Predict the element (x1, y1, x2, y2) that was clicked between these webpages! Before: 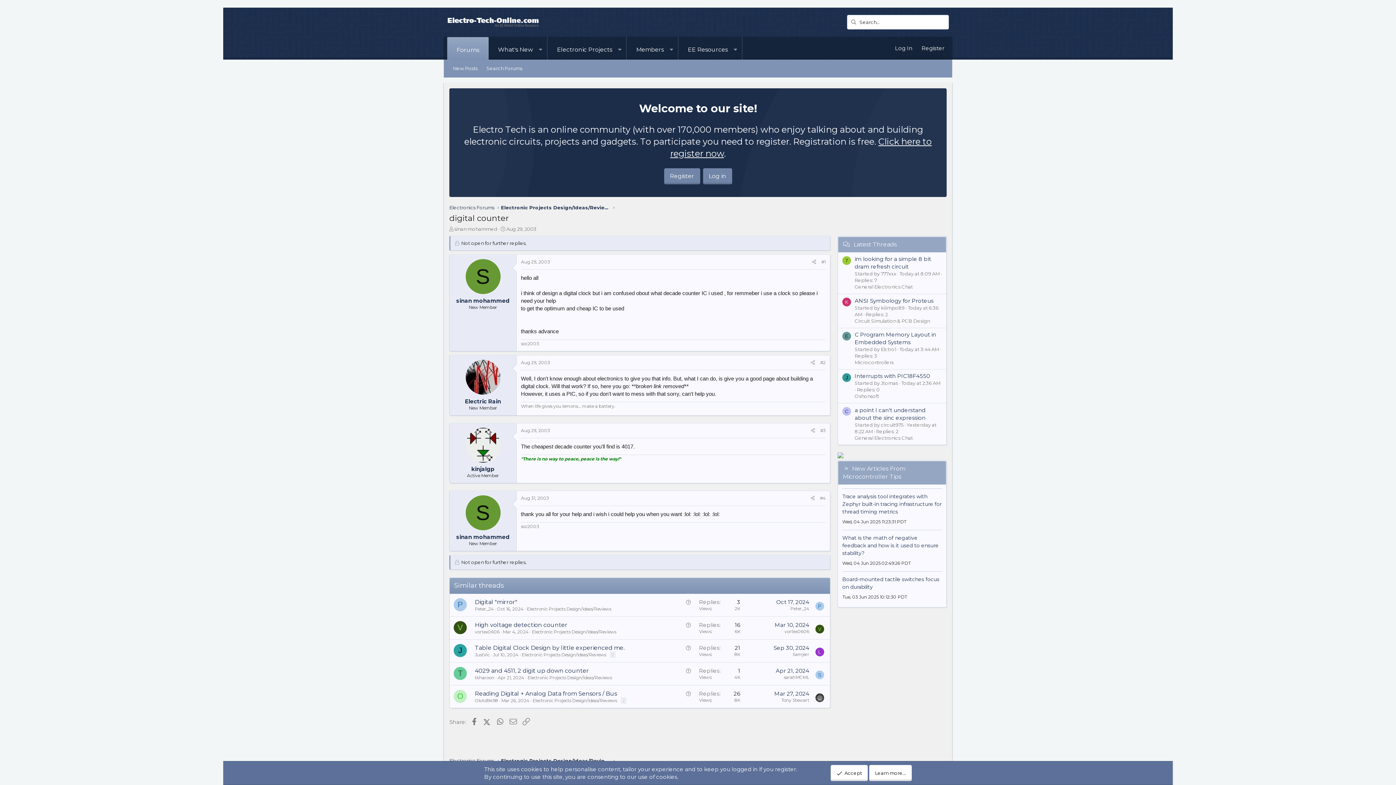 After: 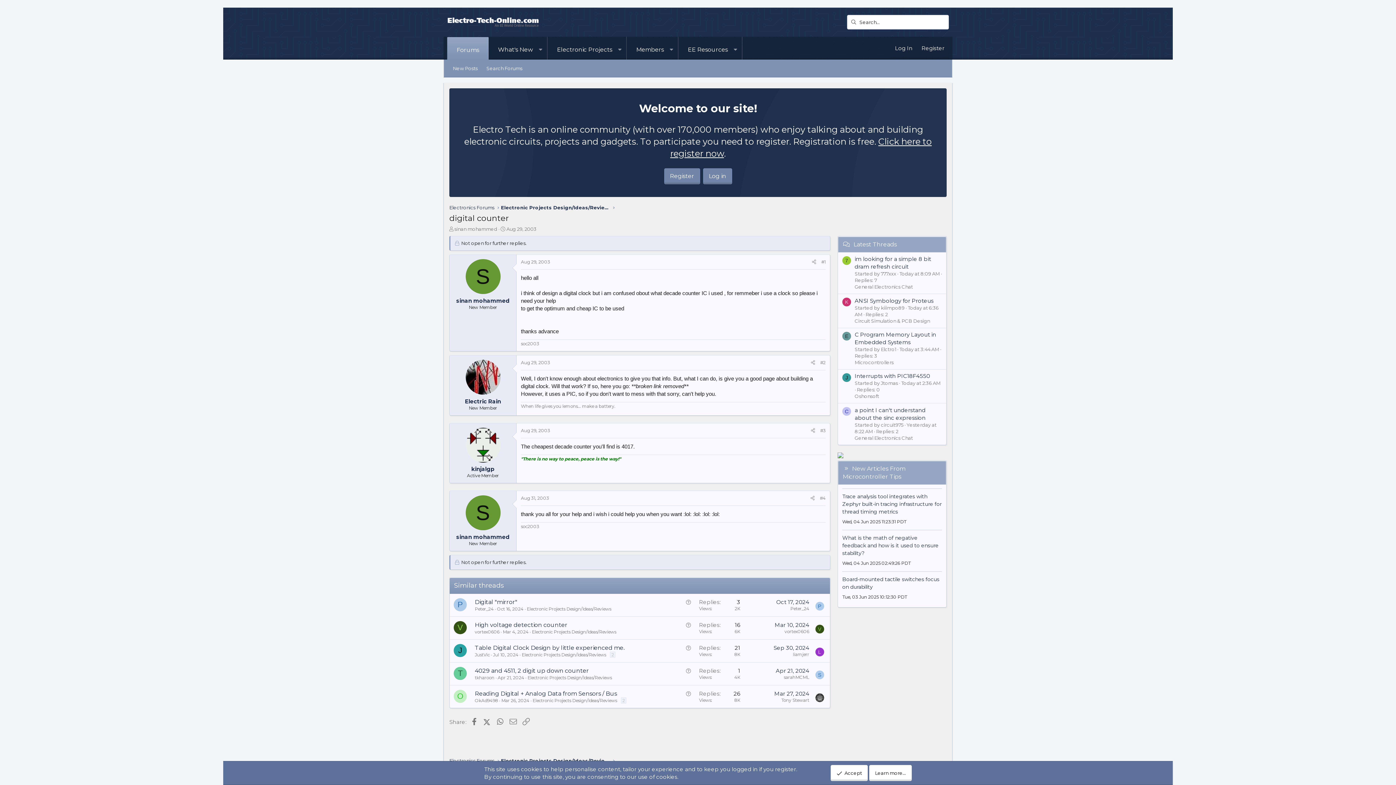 Action: label: 7 bbox: (842, 256, 851, 265)